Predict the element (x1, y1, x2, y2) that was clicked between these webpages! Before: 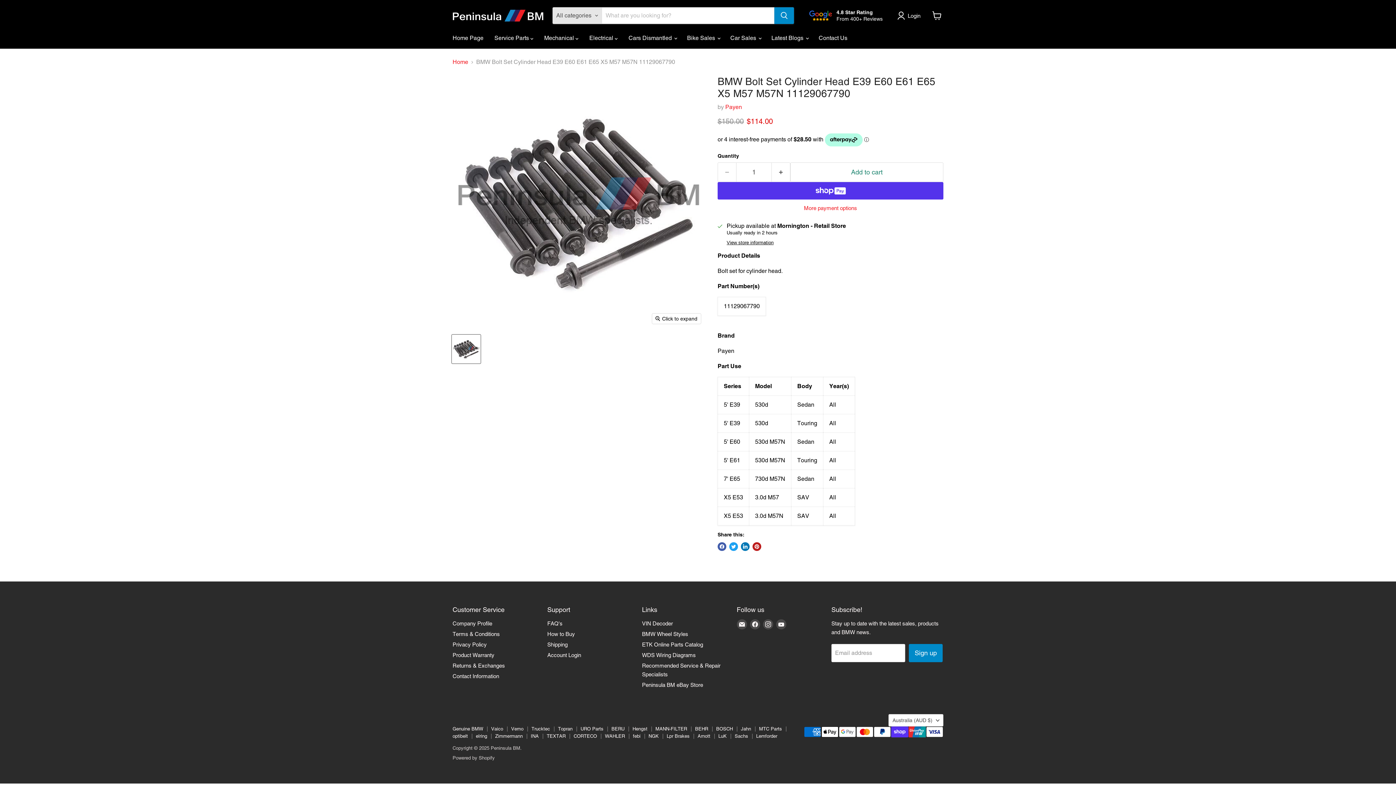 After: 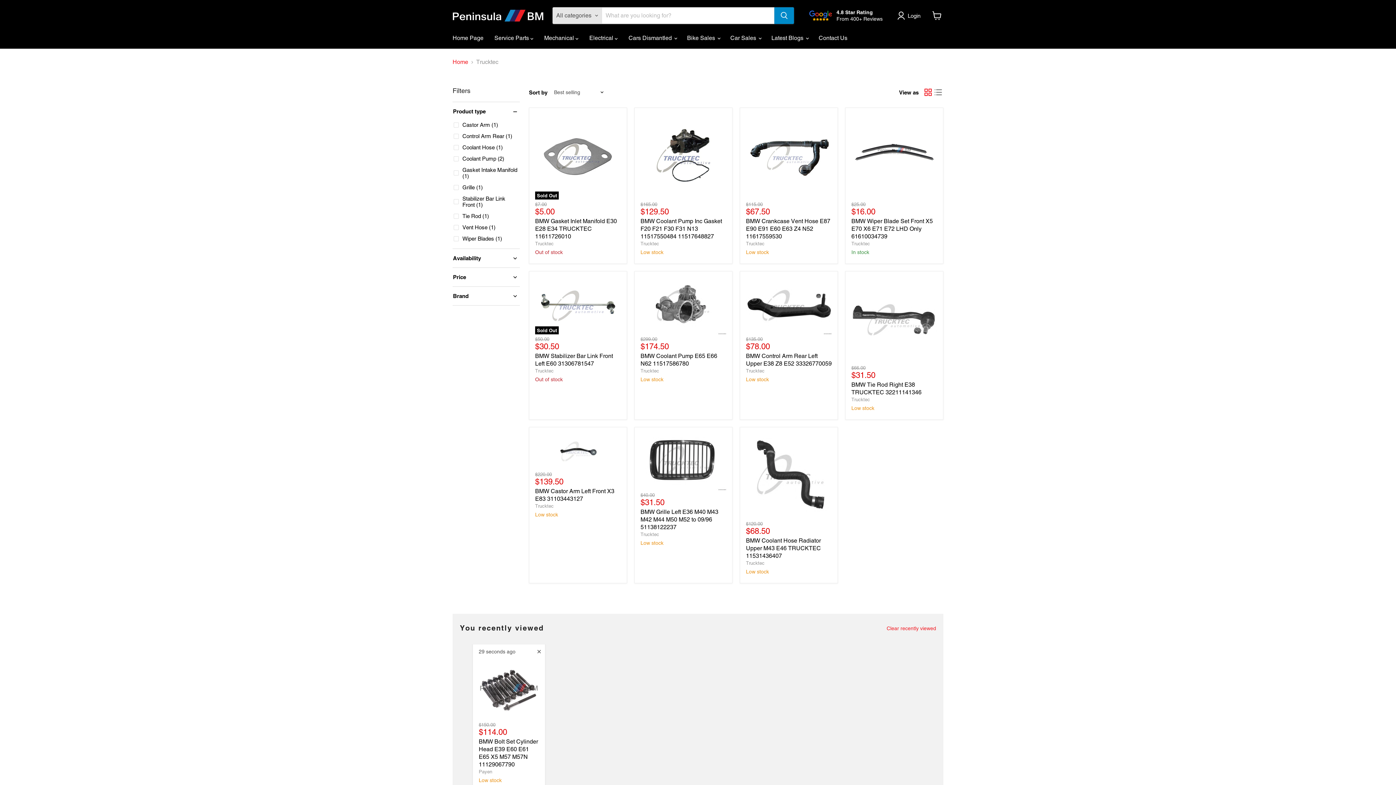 Action: label: Trucktec bbox: (531, 726, 550, 732)